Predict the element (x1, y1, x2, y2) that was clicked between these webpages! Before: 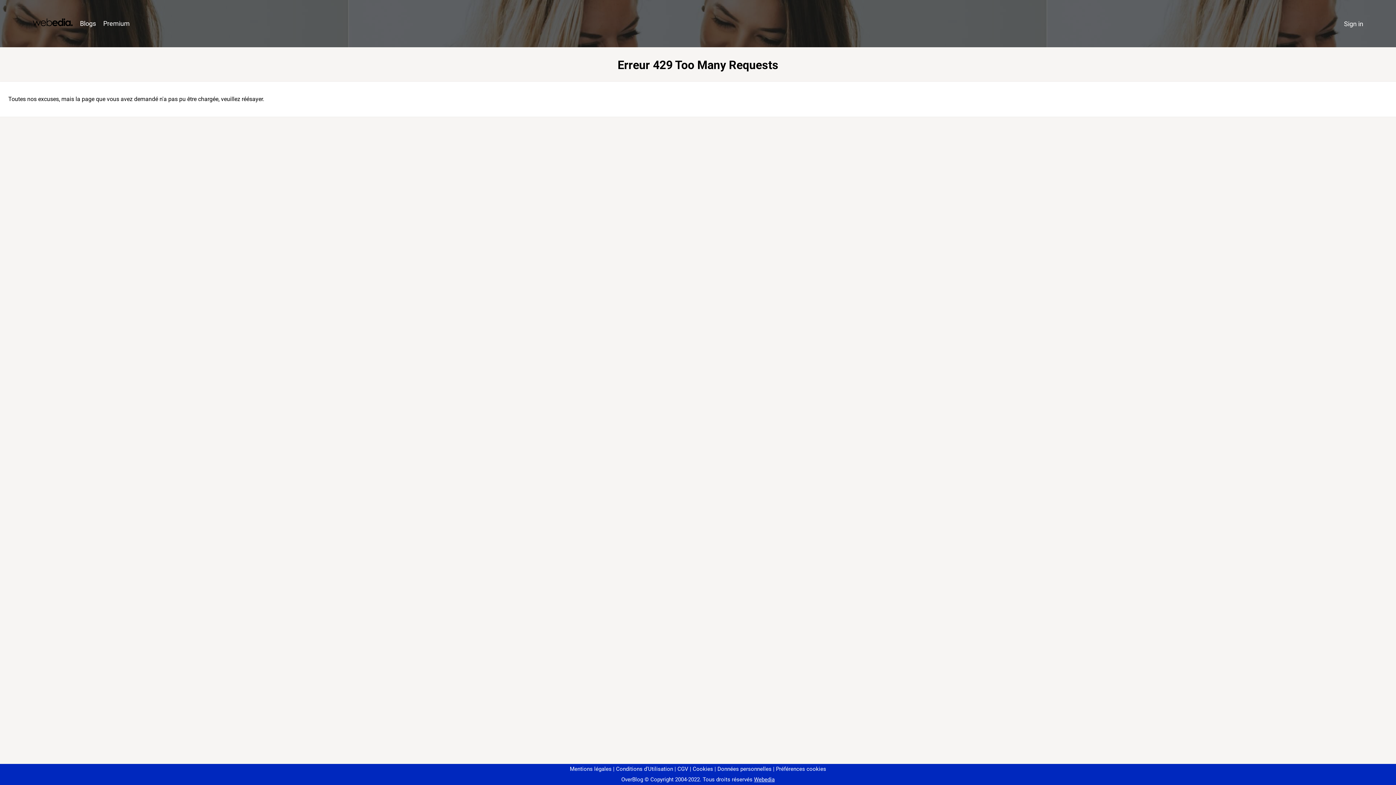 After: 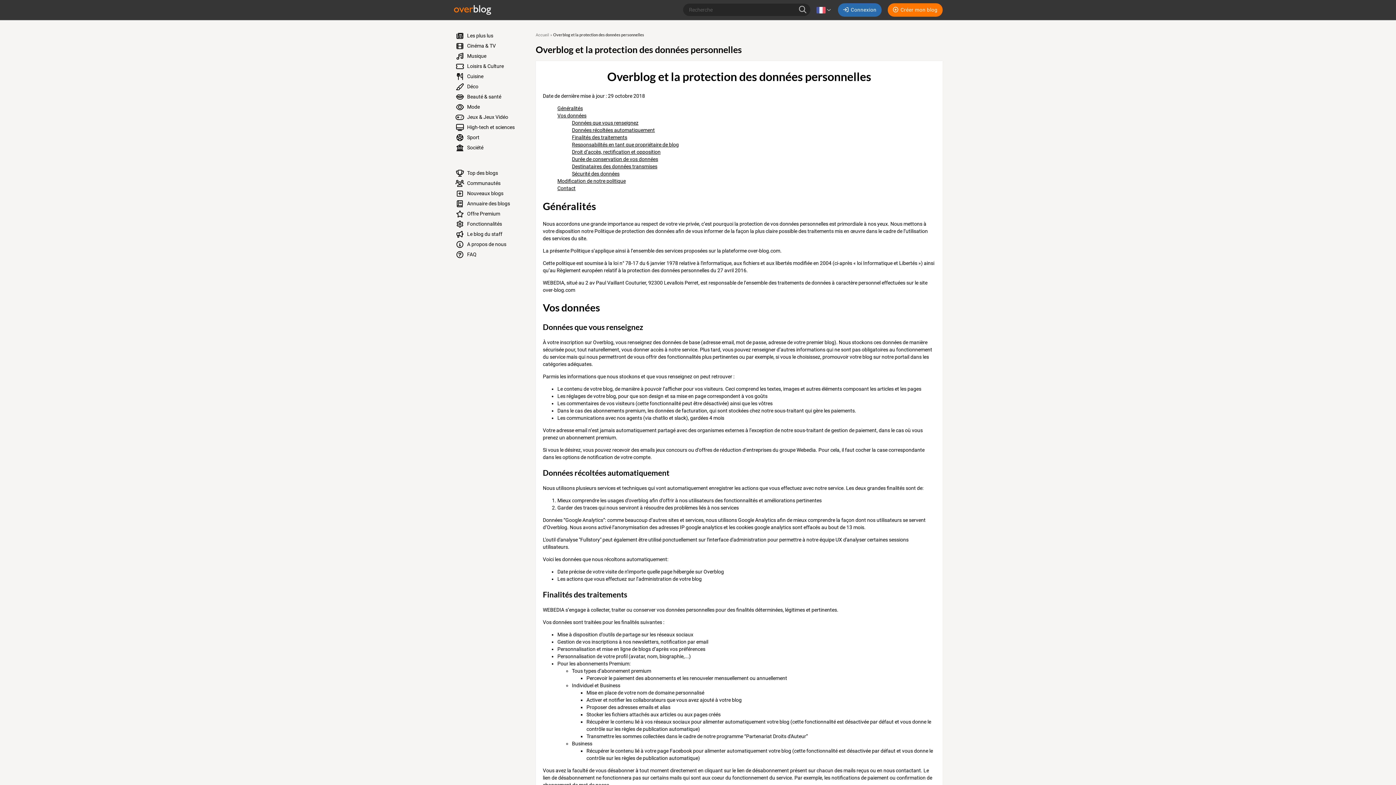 Action: bbox: (714, 766, 771, 772) label: Données personnelles